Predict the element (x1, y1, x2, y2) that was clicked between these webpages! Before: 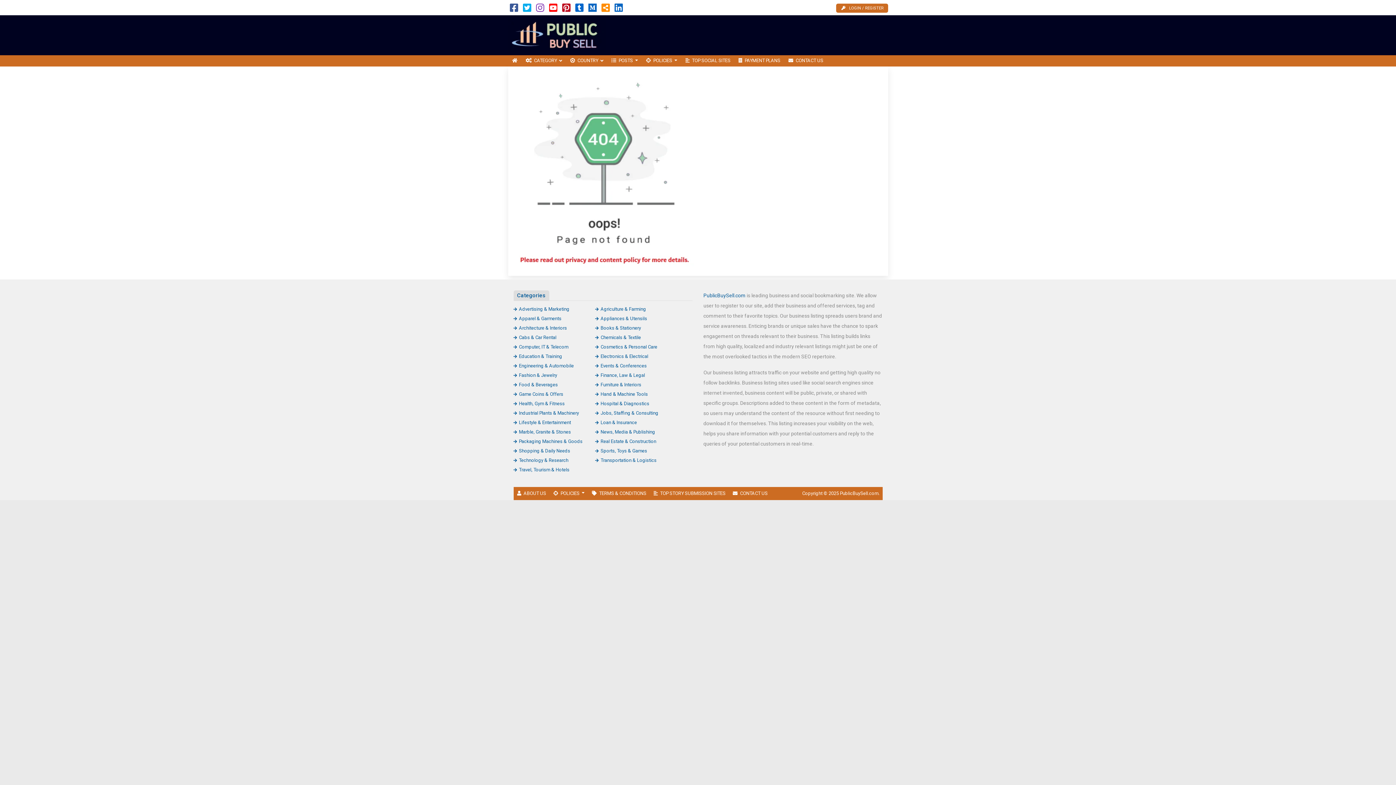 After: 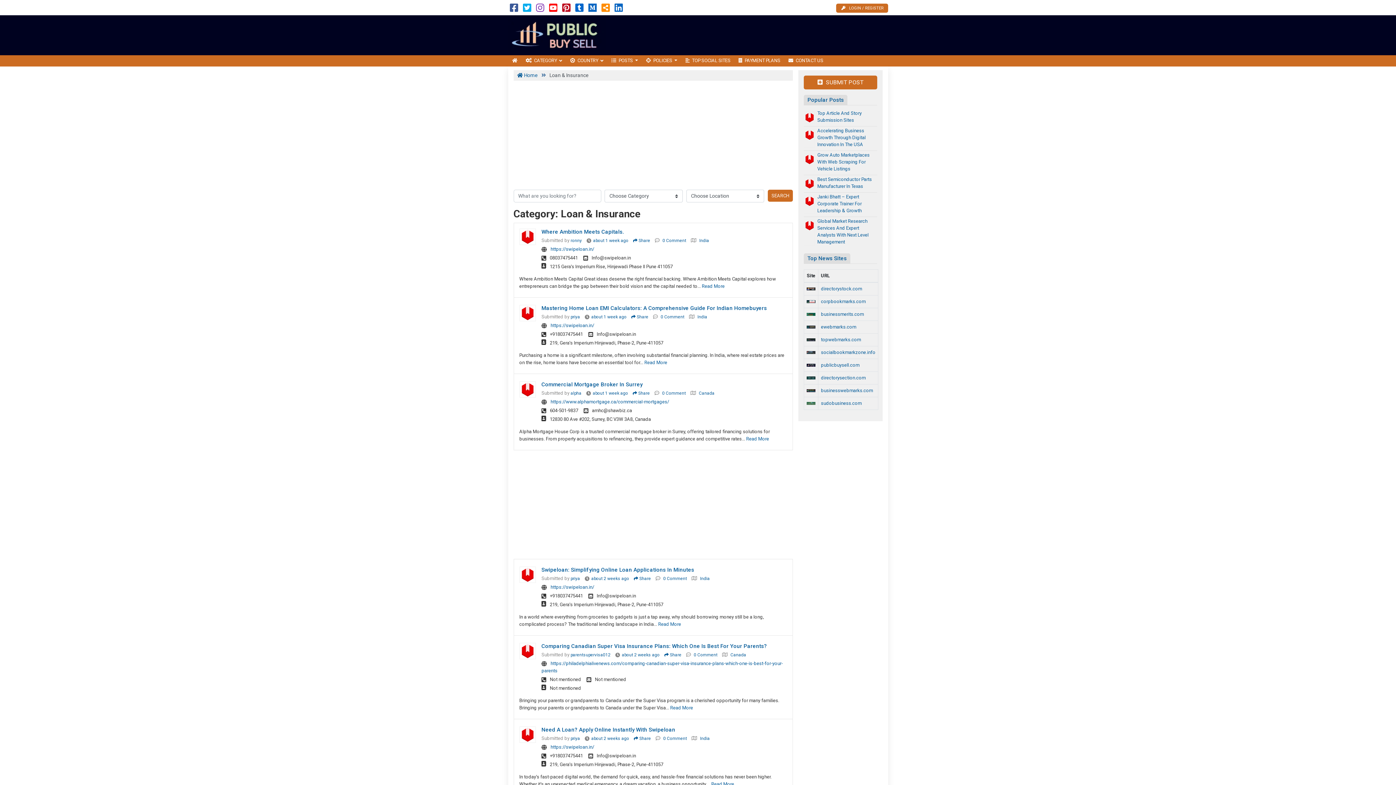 Action: label: Loan & Insurance bbox: (595, 419, 637, 425)